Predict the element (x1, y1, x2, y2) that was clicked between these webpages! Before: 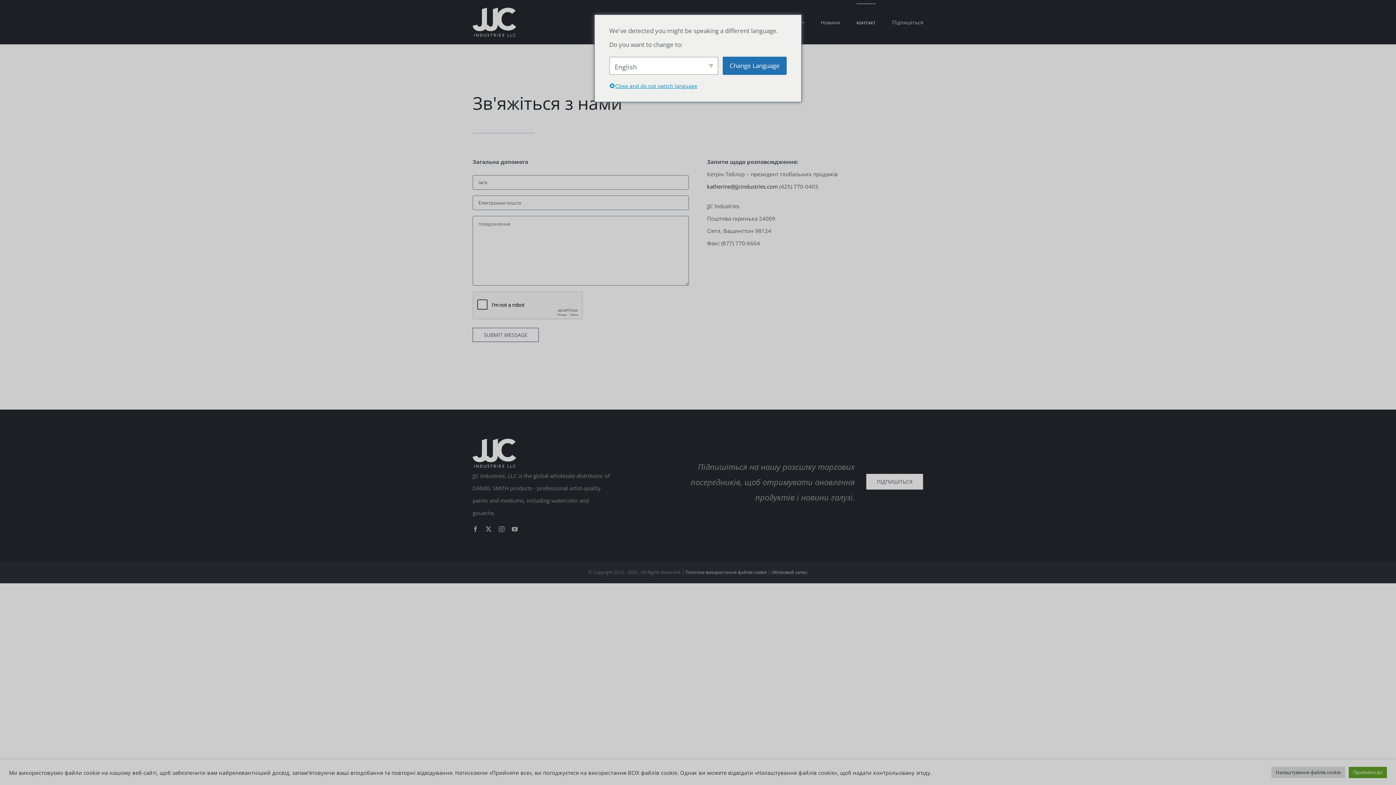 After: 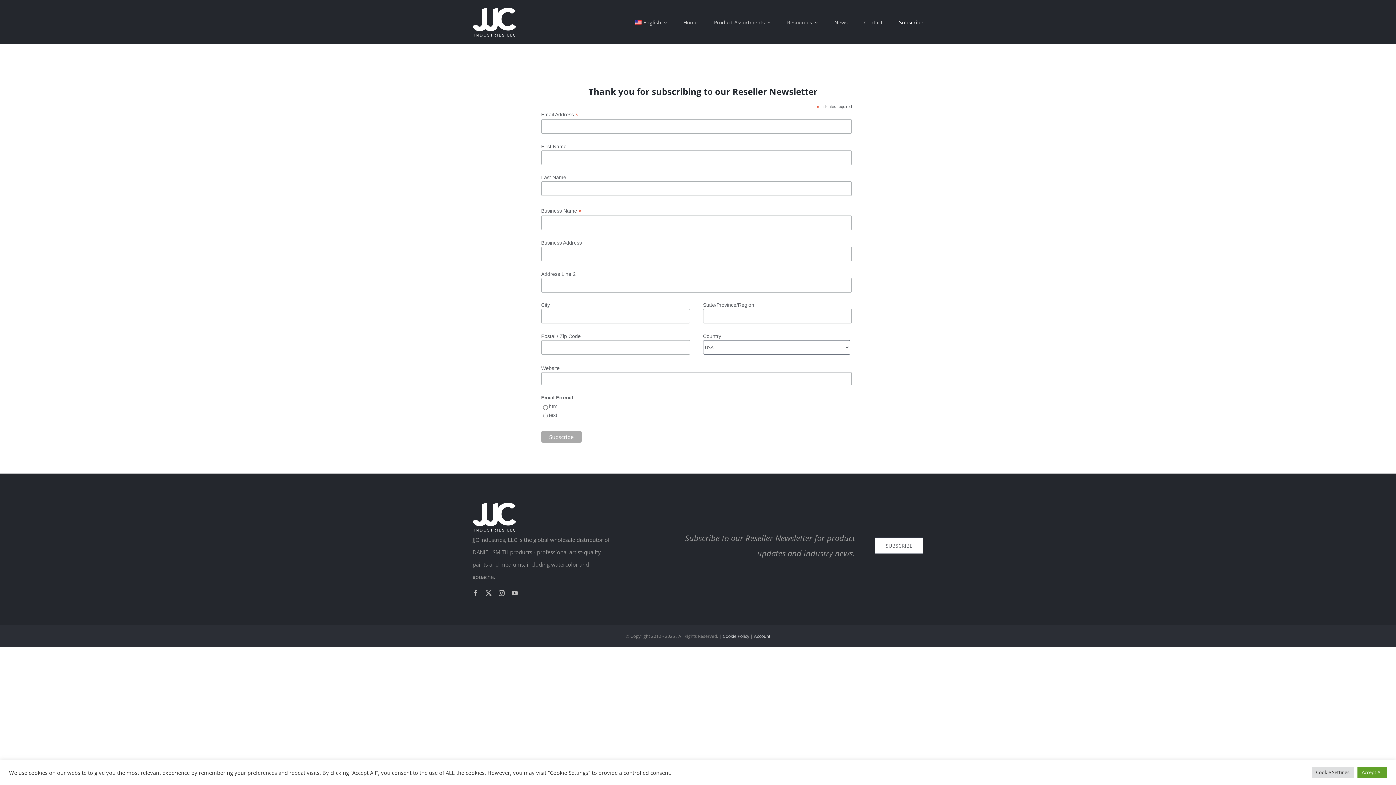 Action: label: ПІДПИШІТЬСЯ bbox: (866, 473, 923, 490)